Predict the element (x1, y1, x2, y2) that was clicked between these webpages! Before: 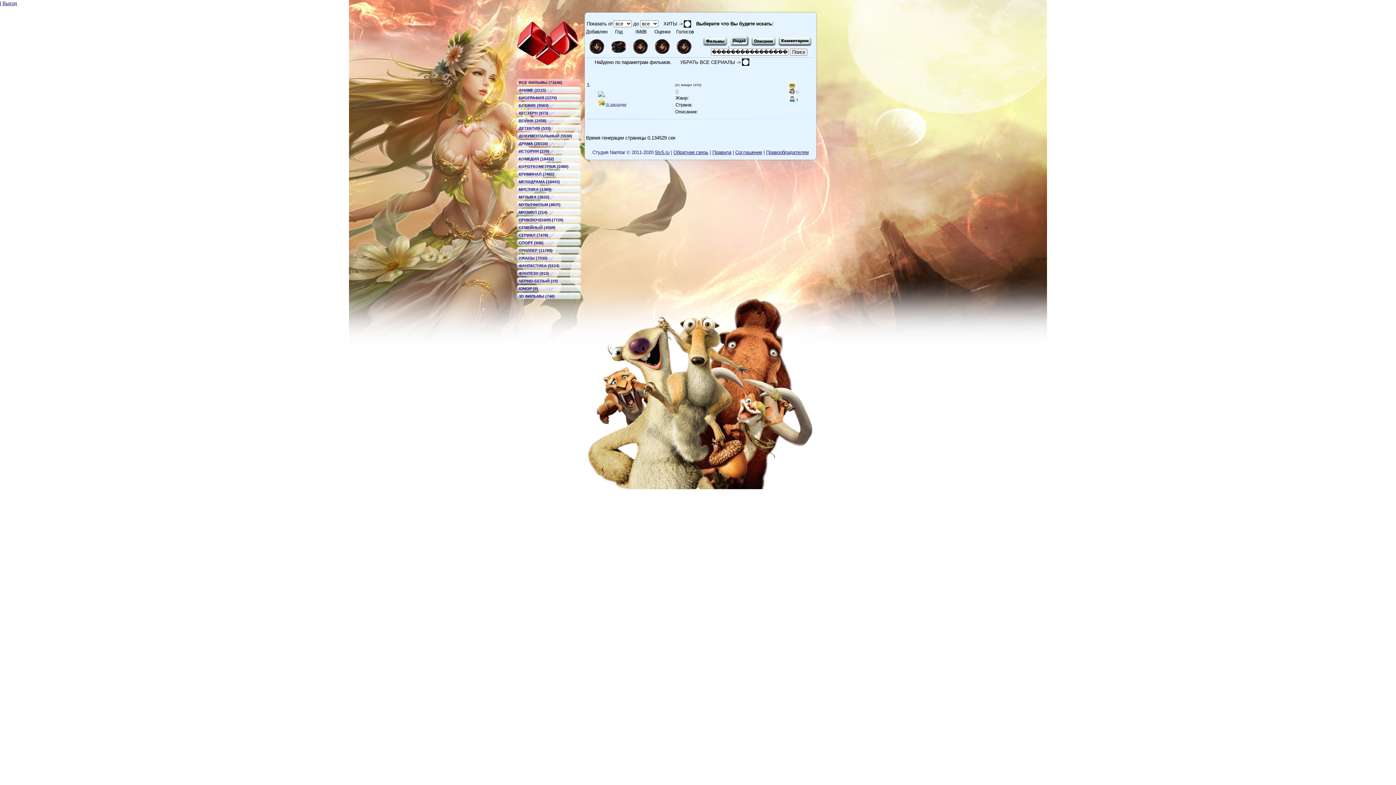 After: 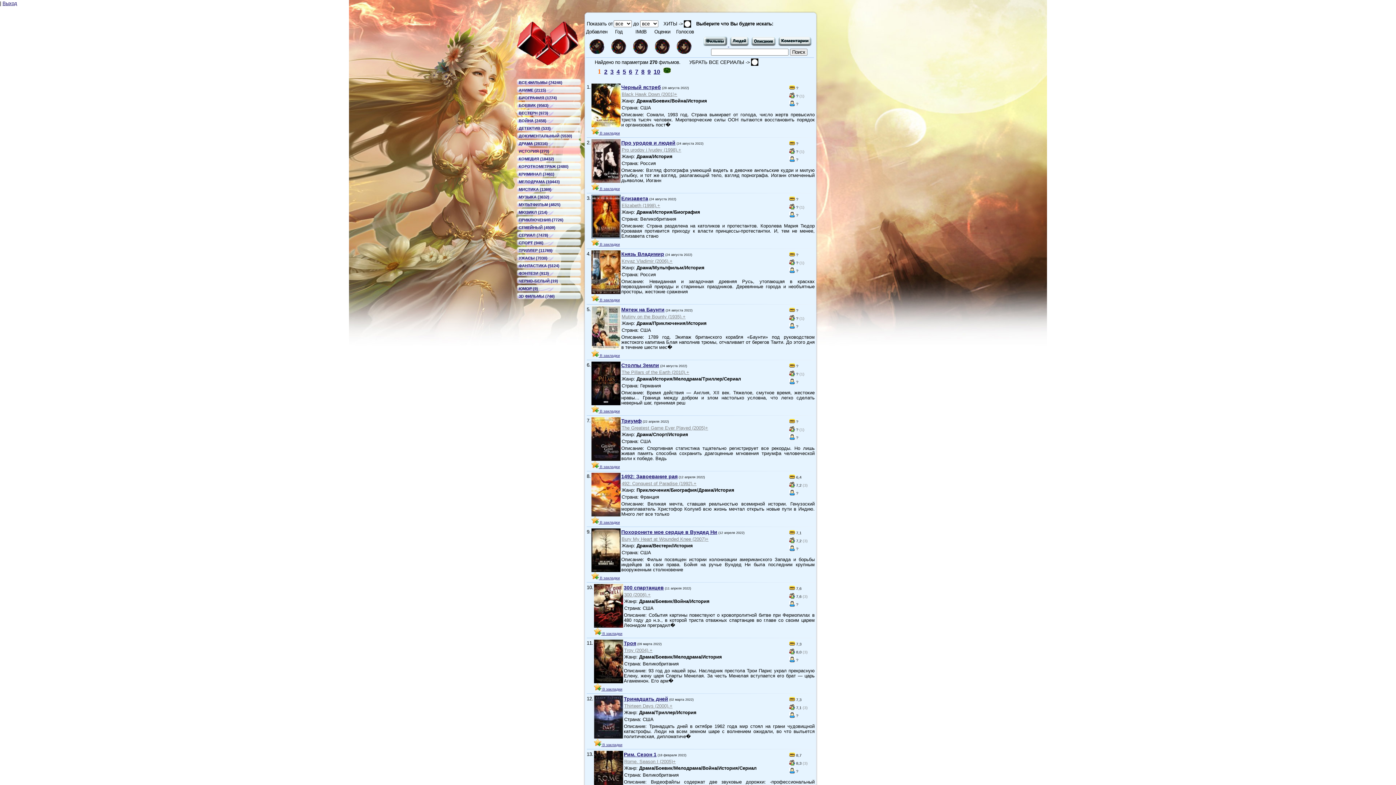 Action: label: ИСТОРИЯ (270) bbox: (516, 147, 582, 154)